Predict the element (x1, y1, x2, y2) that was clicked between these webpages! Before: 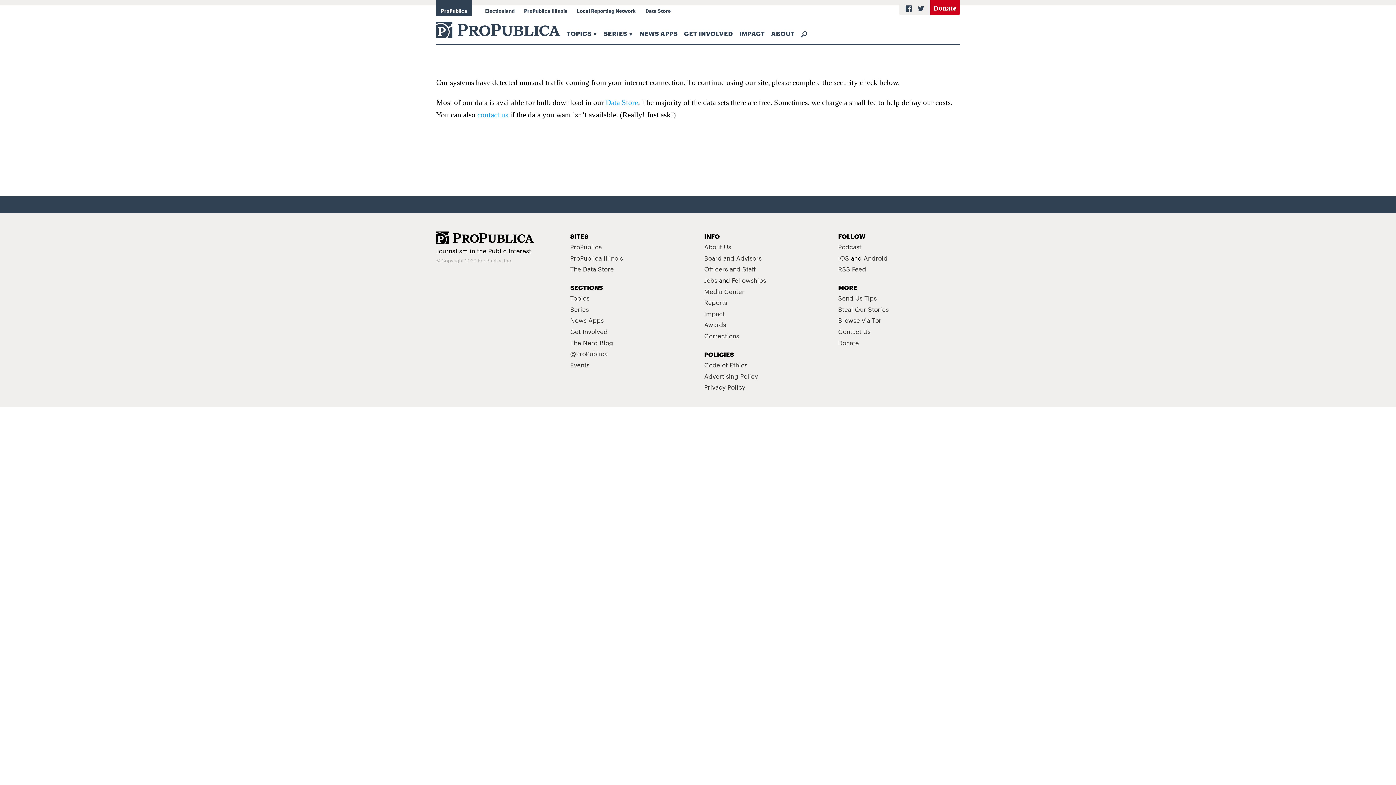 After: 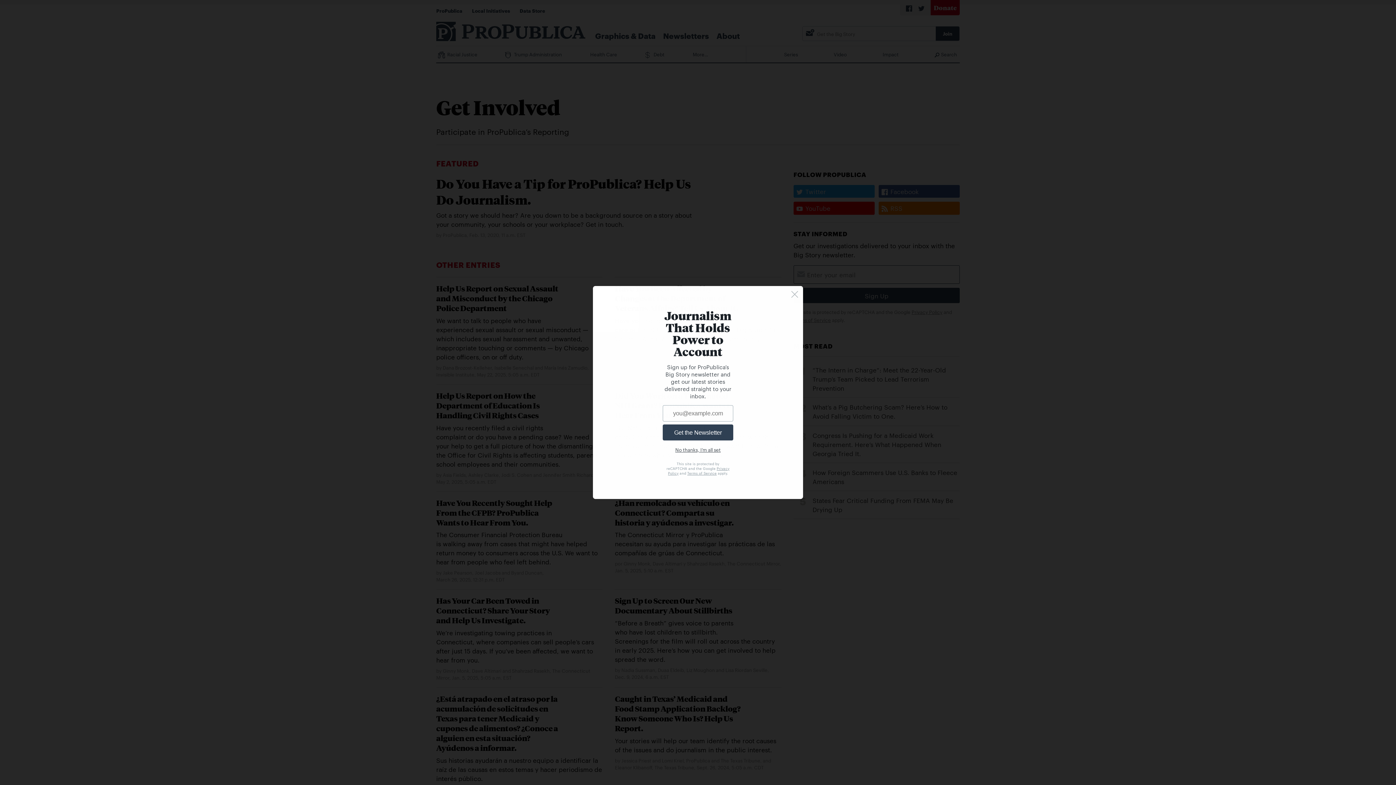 Action: label: Get Involved bbox: (570, 326, 607, 336)